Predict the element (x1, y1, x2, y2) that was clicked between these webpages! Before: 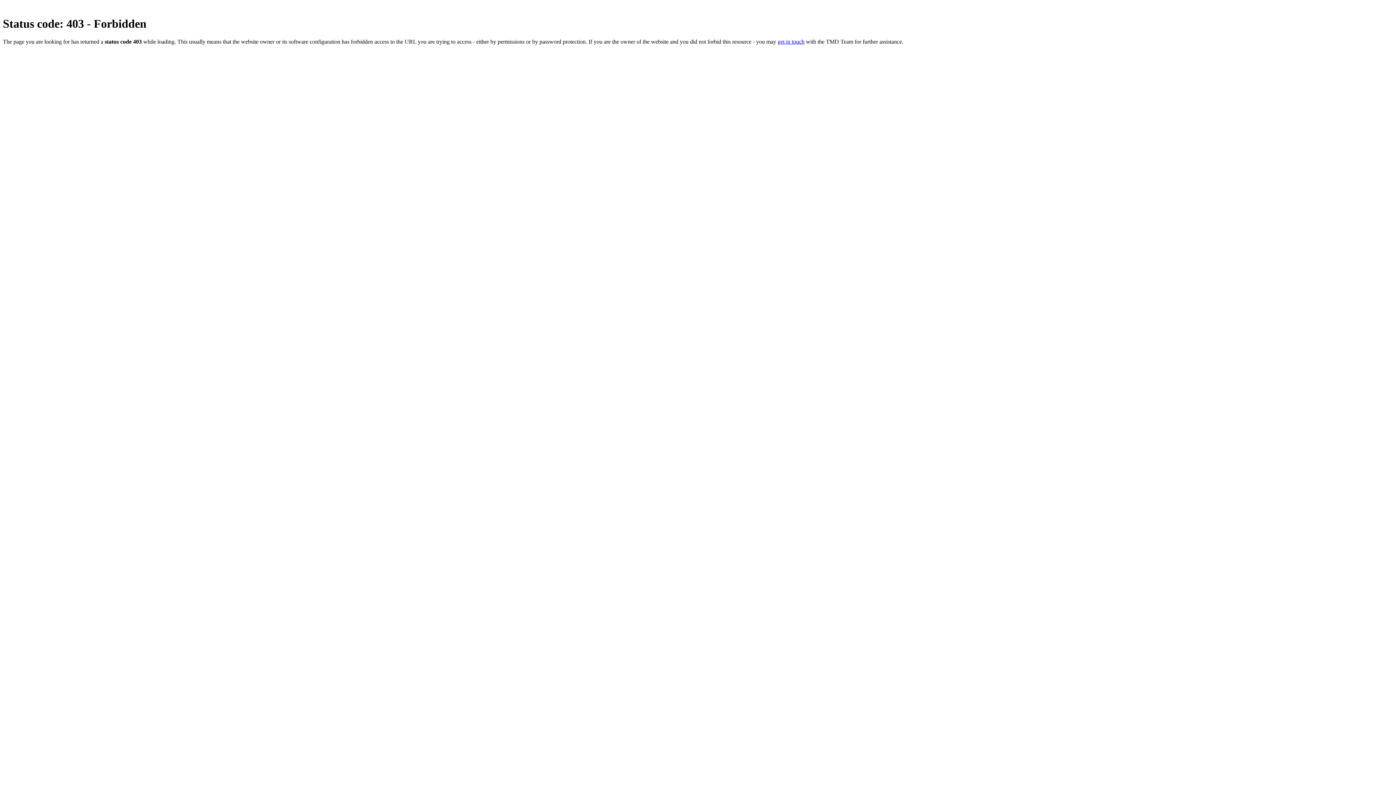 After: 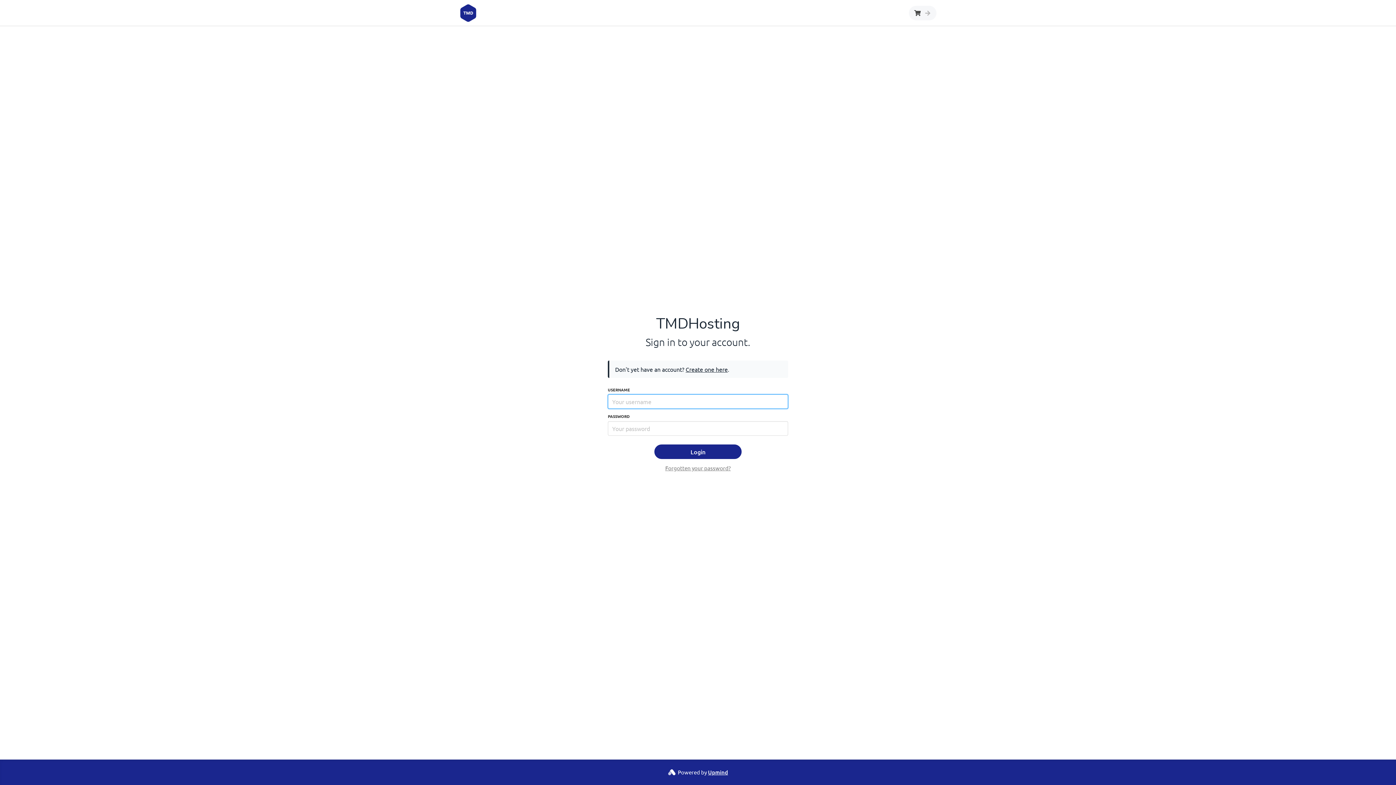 Action: label: get in touch bbox: (777, 38, 804, 44)